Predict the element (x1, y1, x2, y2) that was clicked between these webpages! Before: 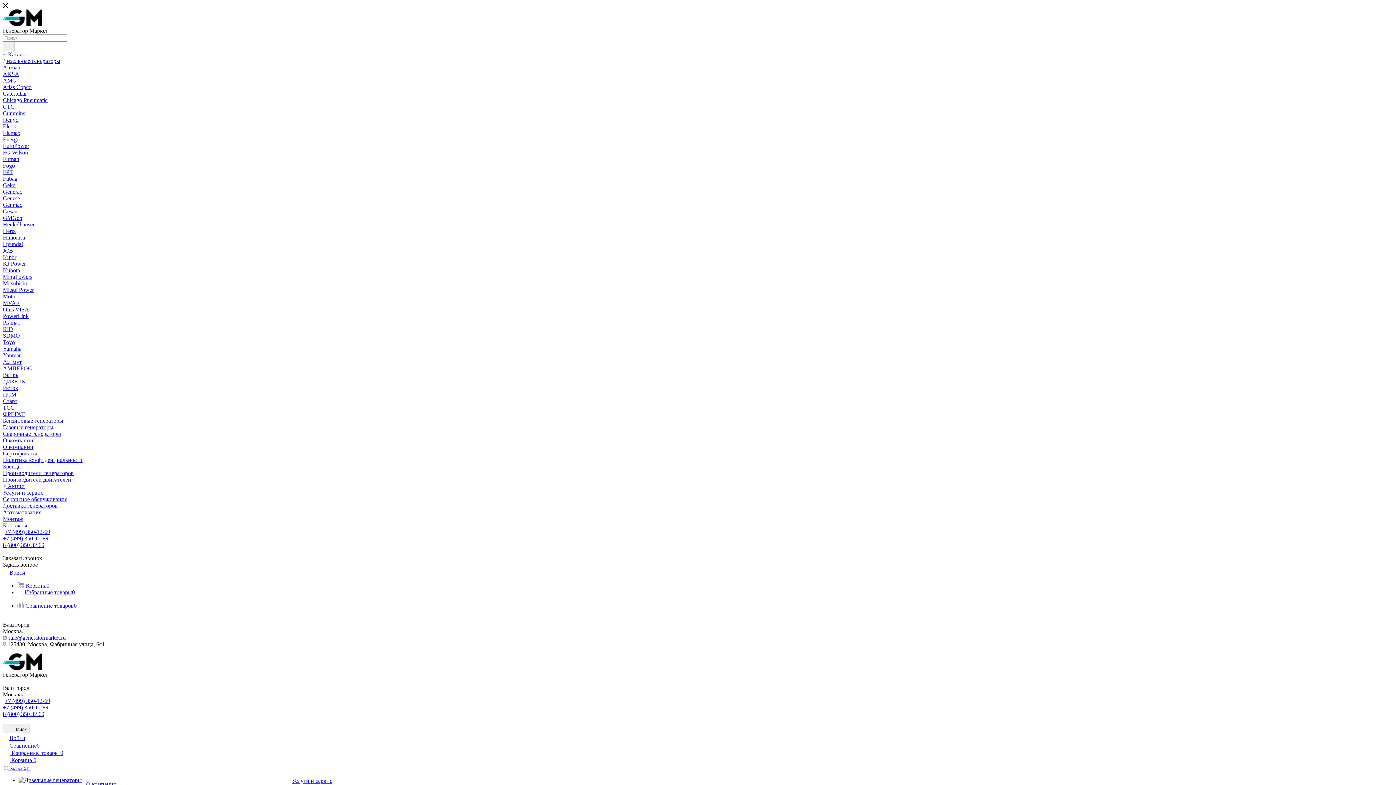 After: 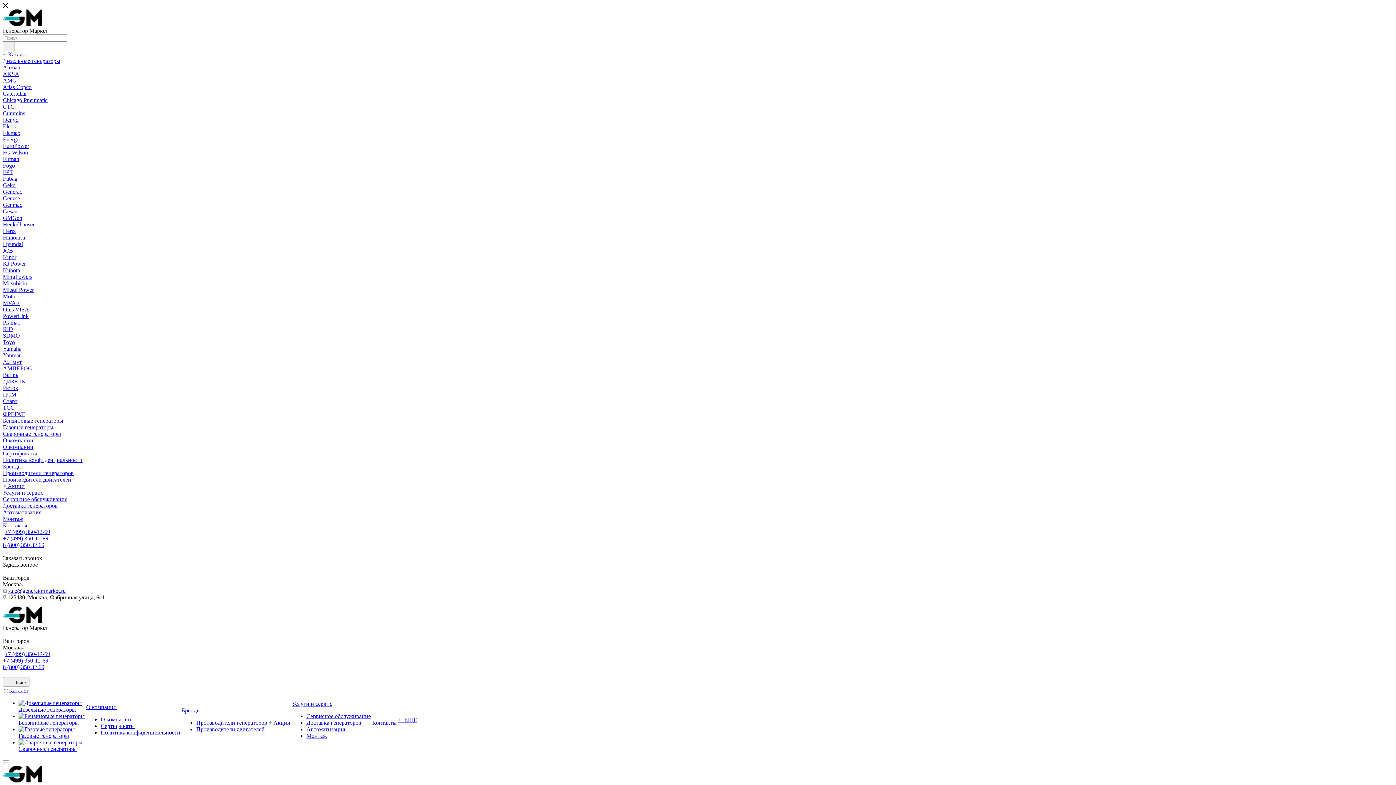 Action: bbox: (2, 21, 42, 27)